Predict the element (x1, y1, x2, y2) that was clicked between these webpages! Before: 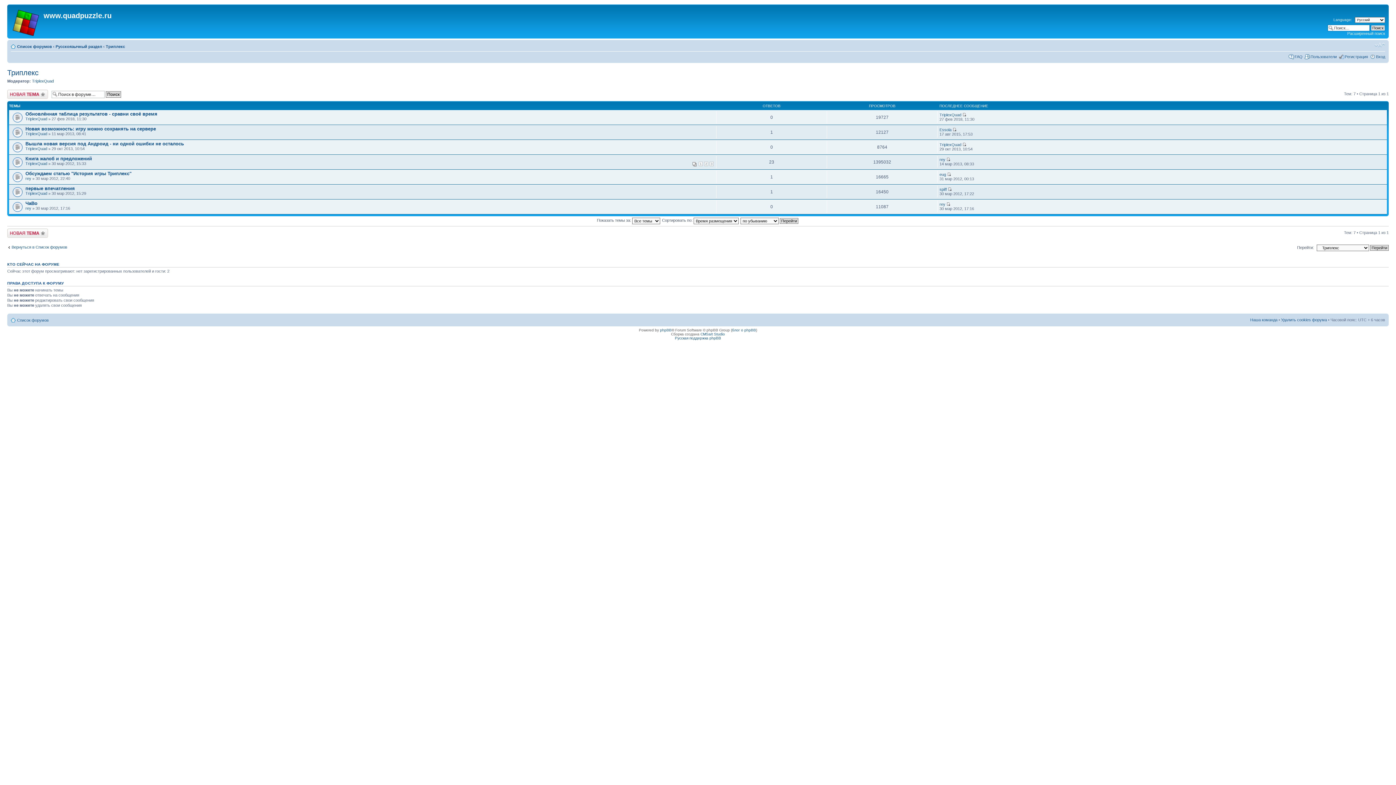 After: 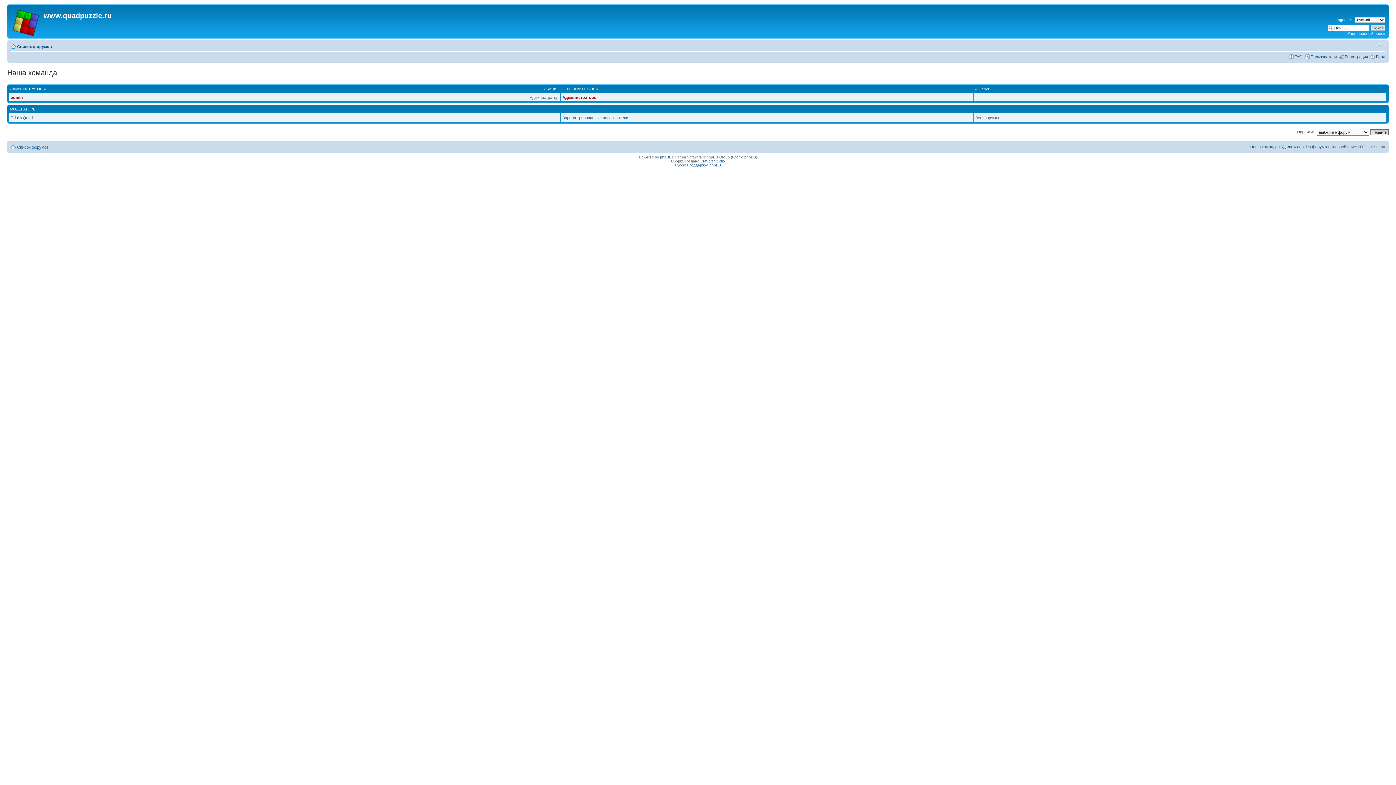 Action: bbox: (1250, 317, 1277, 322) label: Наша команда